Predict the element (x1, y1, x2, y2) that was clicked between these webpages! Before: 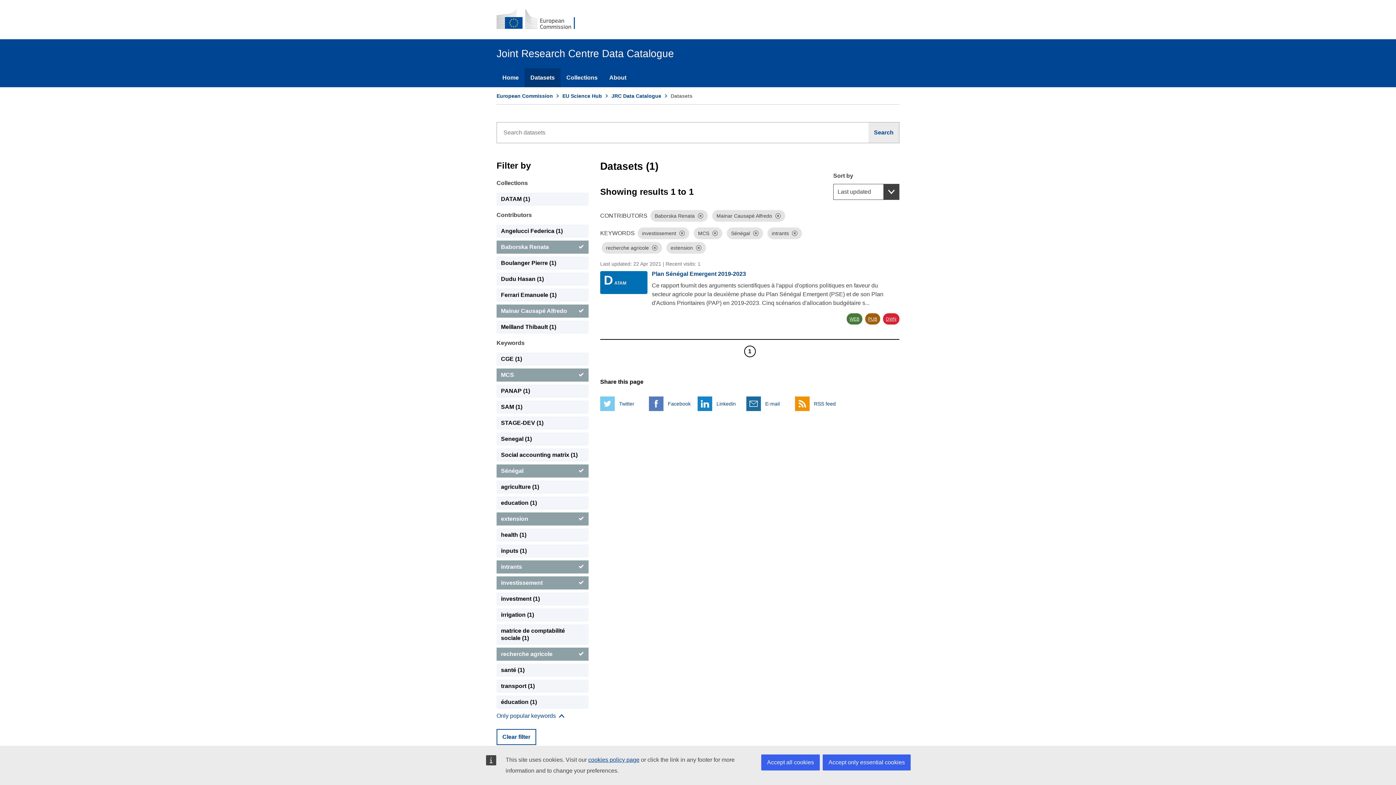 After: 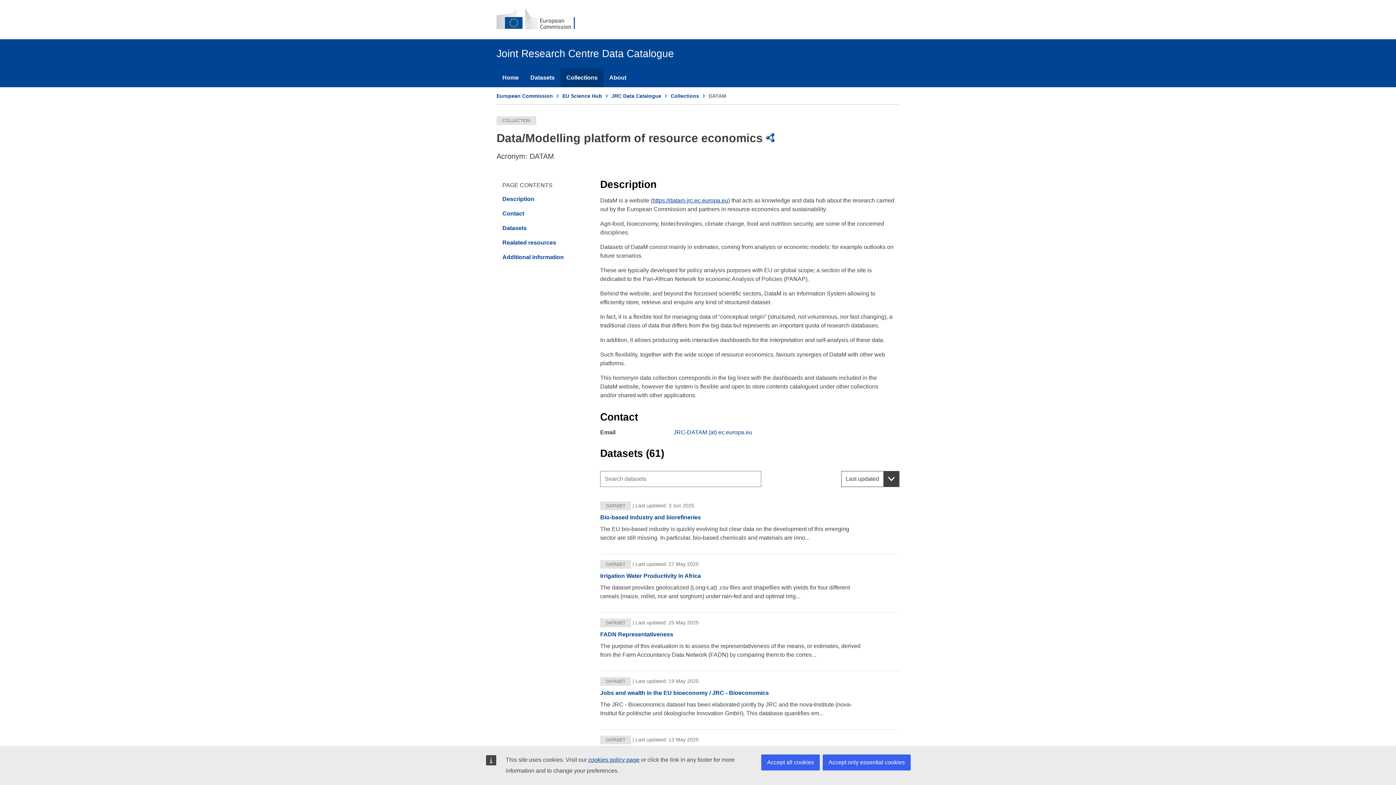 Action: bbox: (600, 271, 647, 306) label: D ATAM